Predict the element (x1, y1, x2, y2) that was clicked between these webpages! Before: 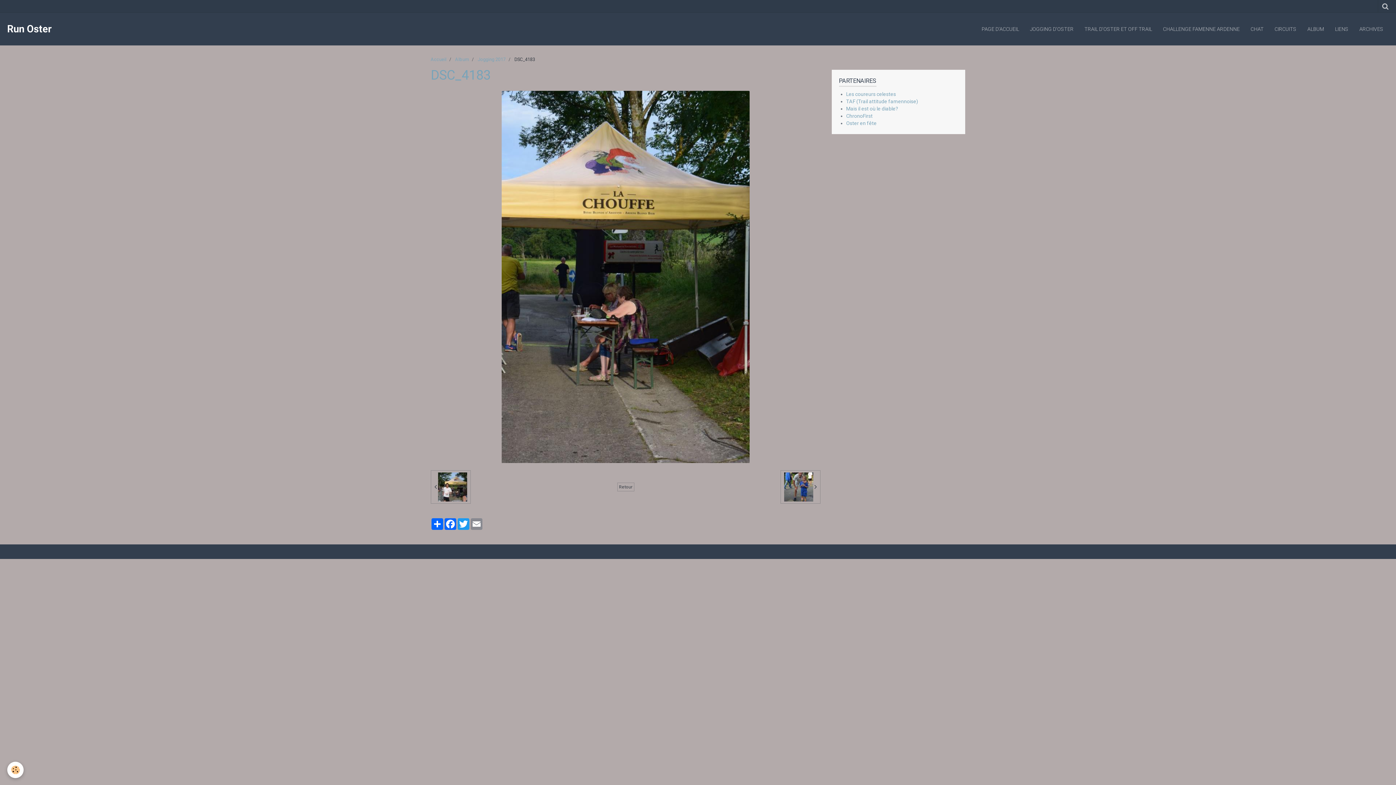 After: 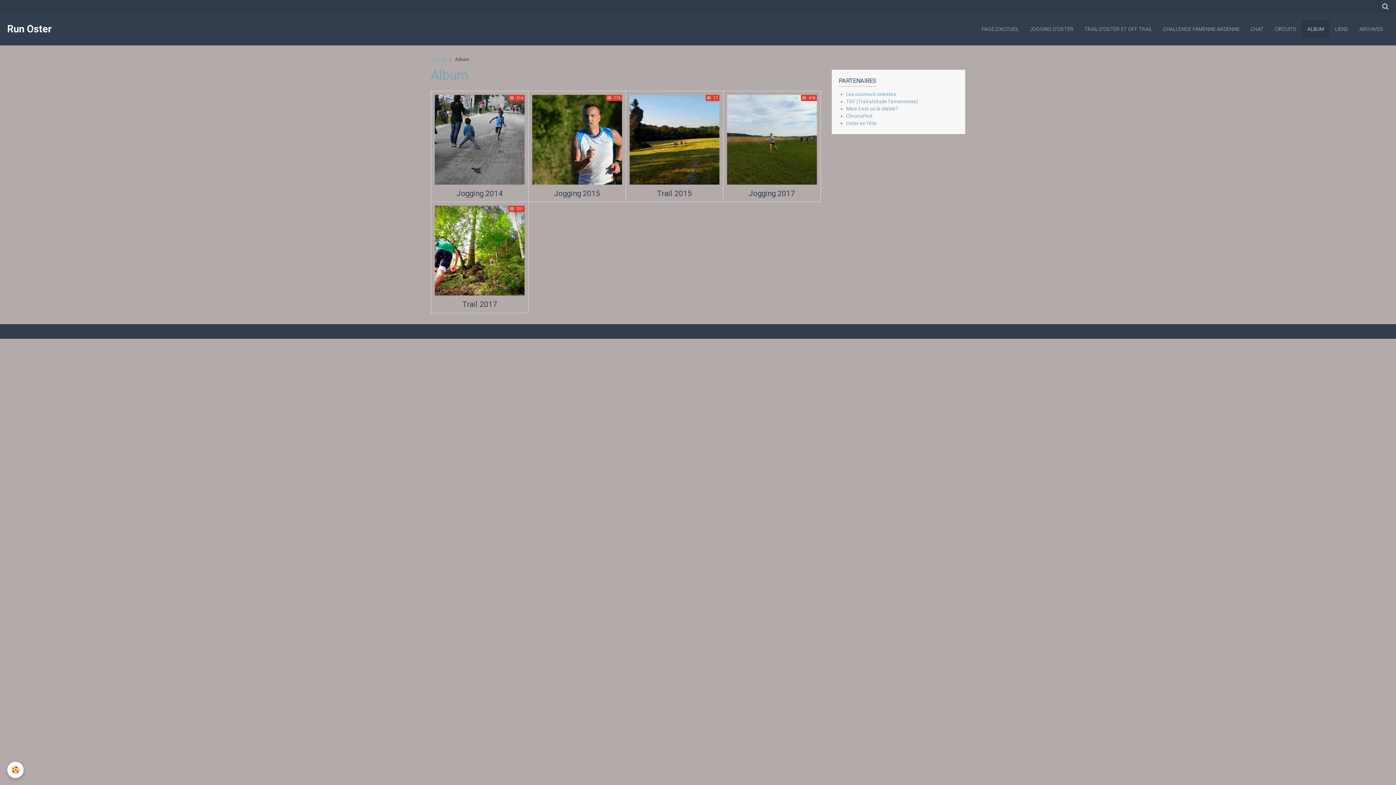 Action: bbox: (1302, 20, 1329, 38) label: ALBUM